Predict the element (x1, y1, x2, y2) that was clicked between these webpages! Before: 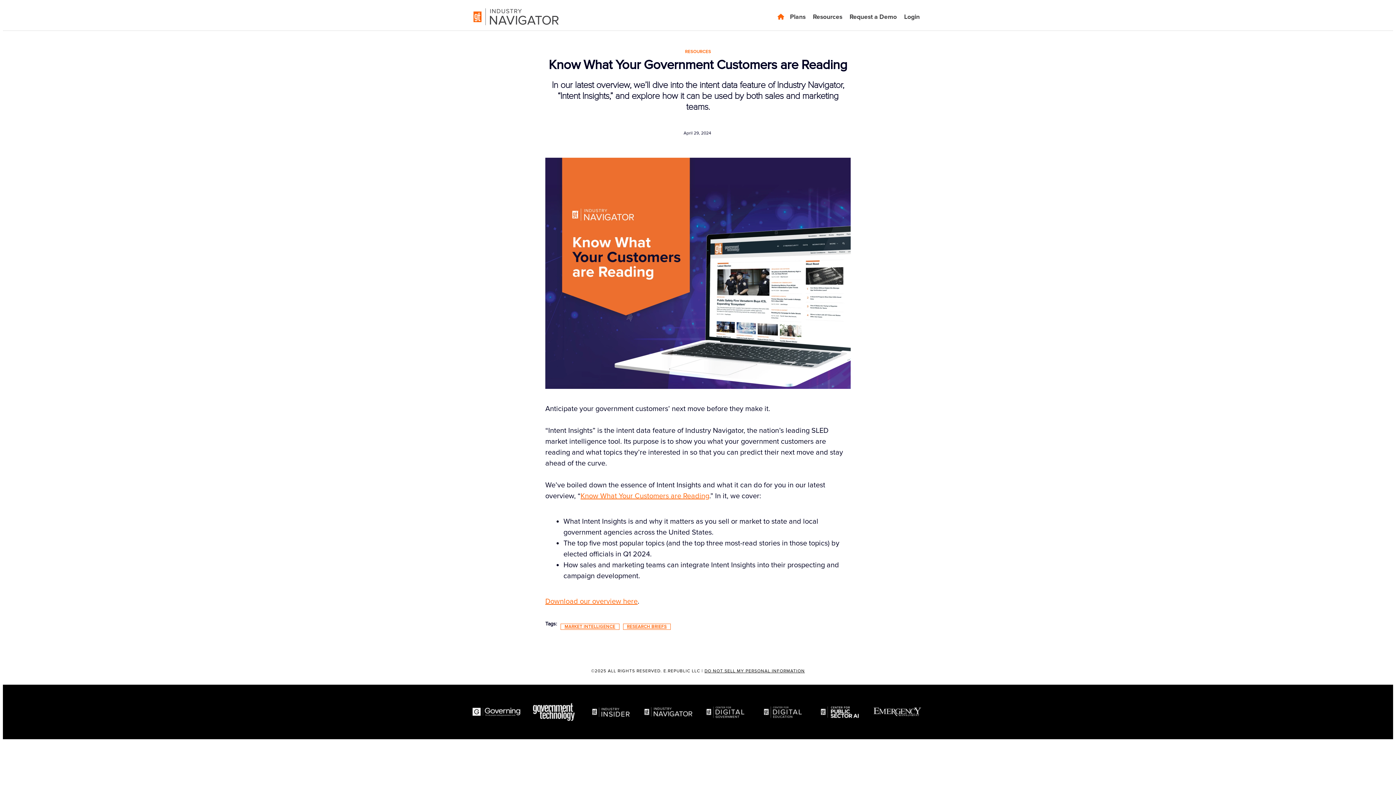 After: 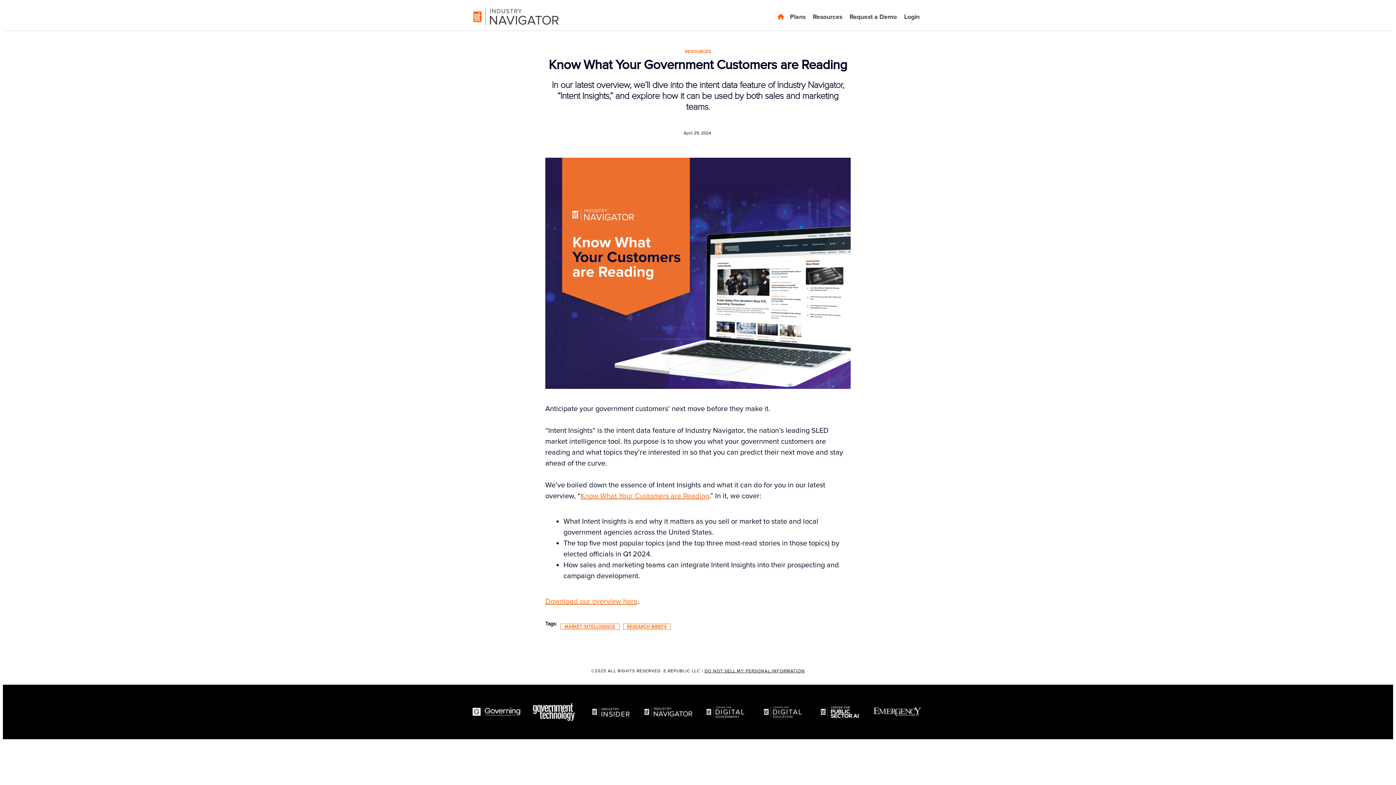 Action: bbox: (701, 703, 751, 721) label: Center for Digital Government